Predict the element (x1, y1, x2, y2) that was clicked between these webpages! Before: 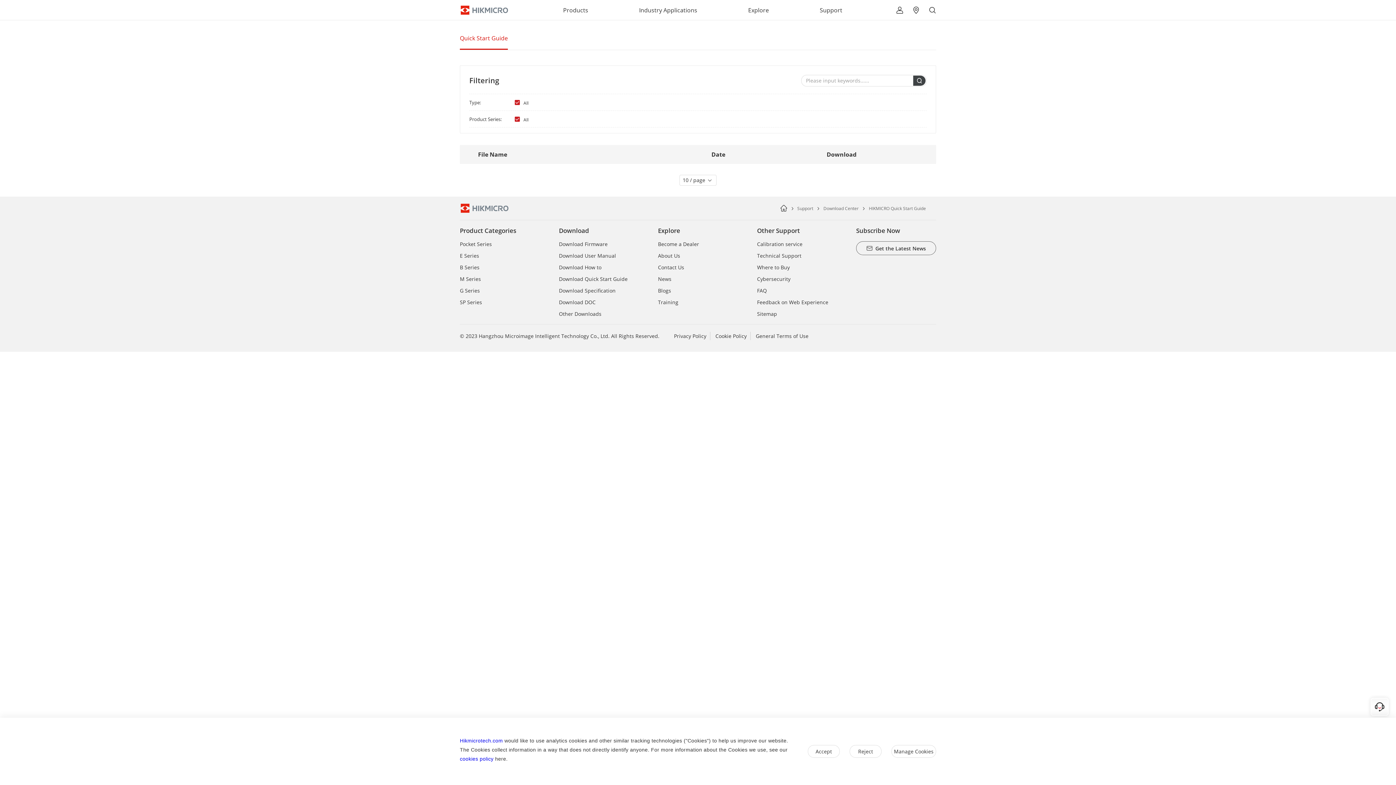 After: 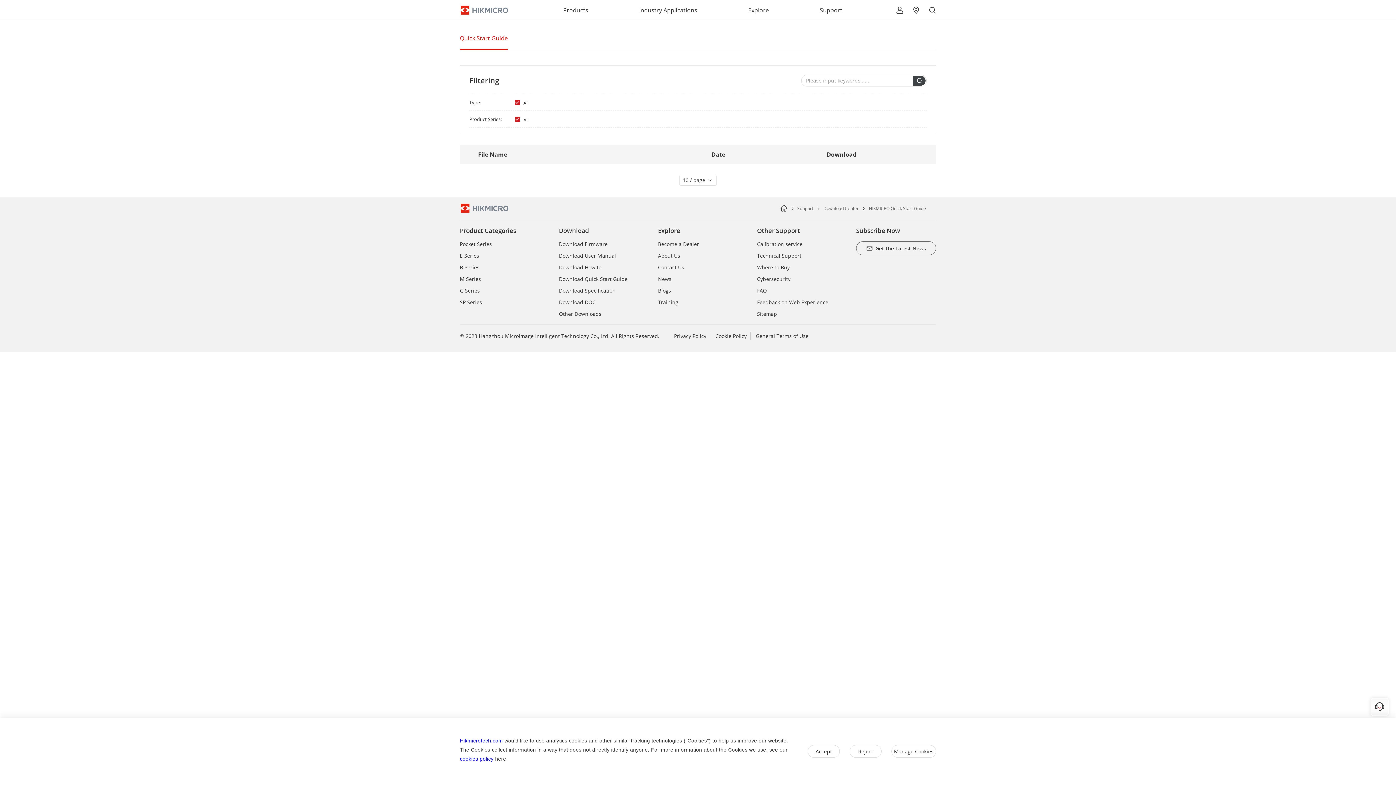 Action: bbox: (658, 264, 684, 276) label: Contact Us